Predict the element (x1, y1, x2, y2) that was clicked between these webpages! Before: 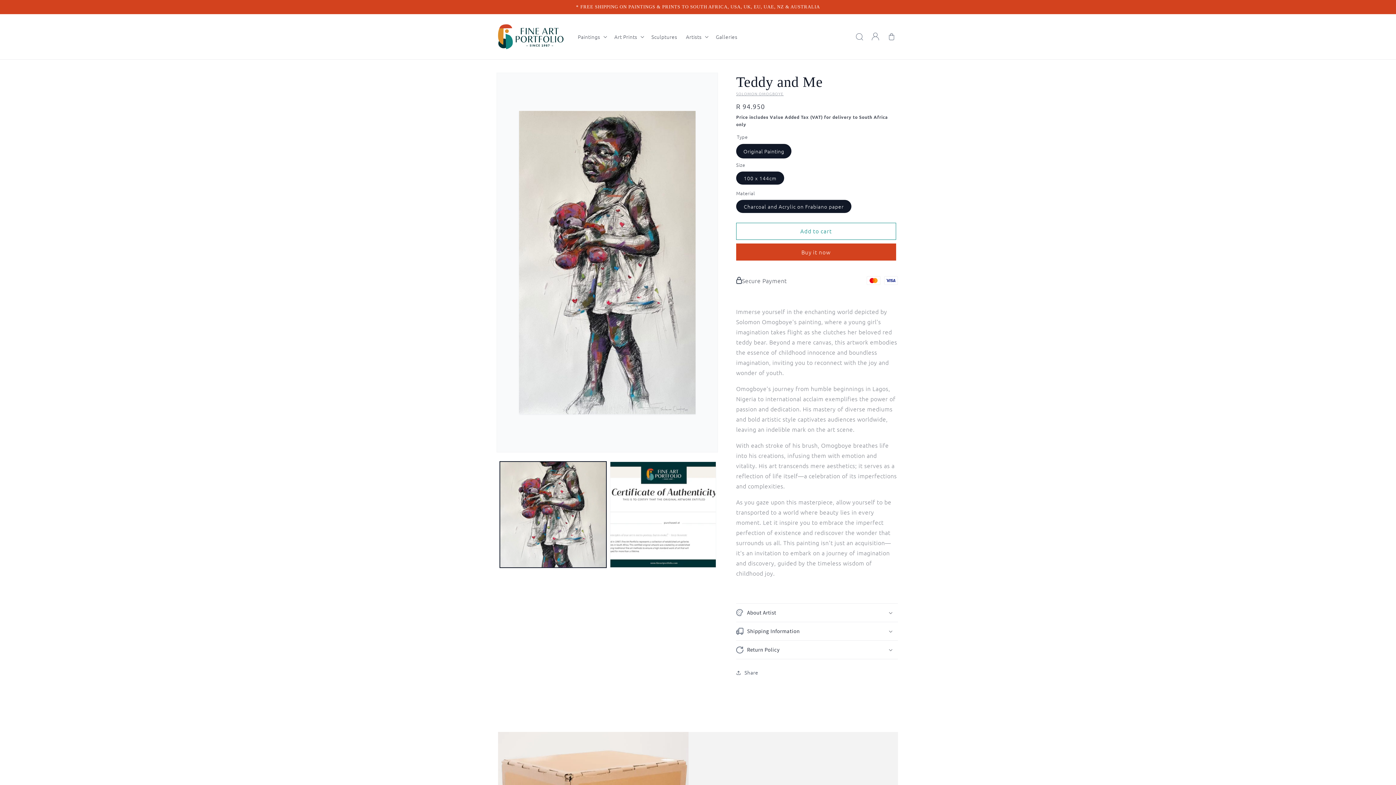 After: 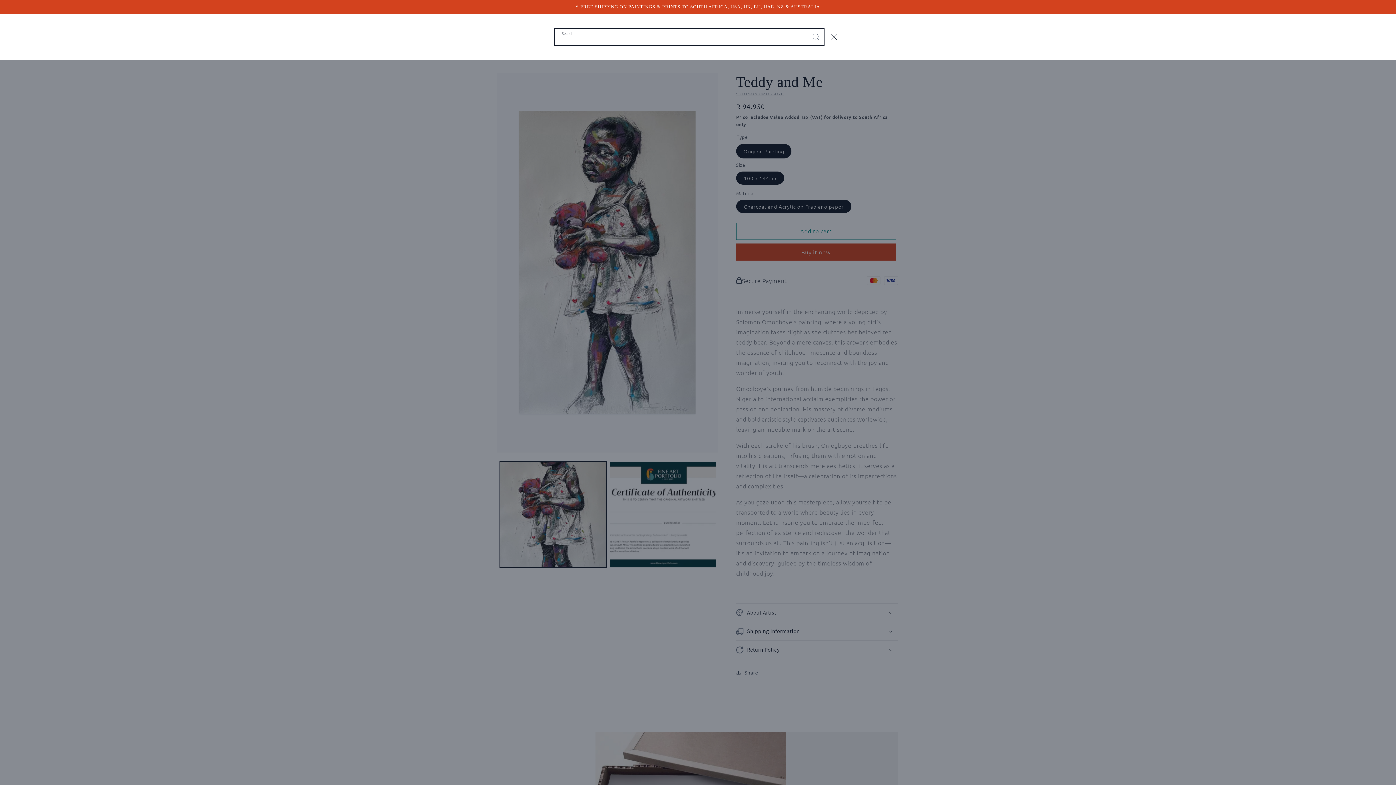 Action: label: Search bbox: (851, 32, 867, 41)